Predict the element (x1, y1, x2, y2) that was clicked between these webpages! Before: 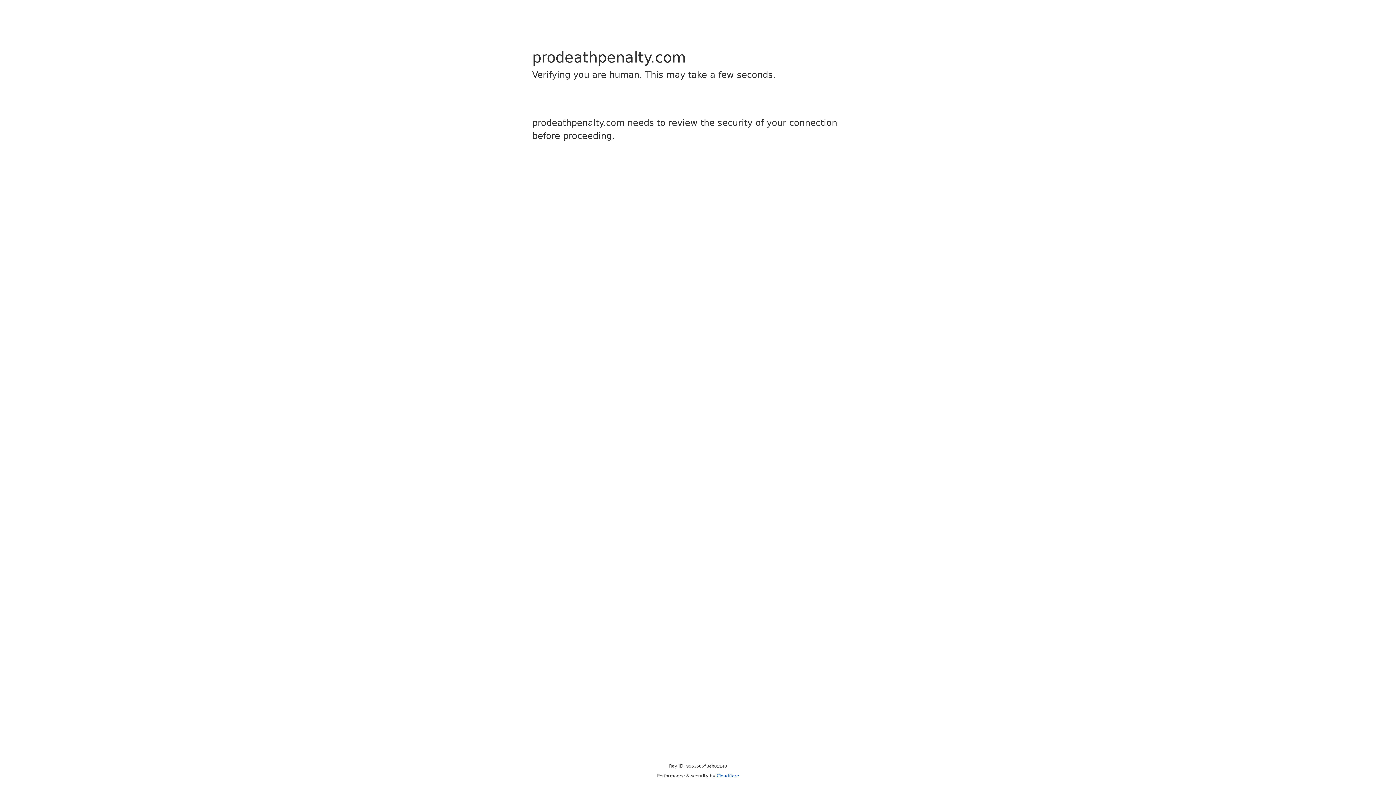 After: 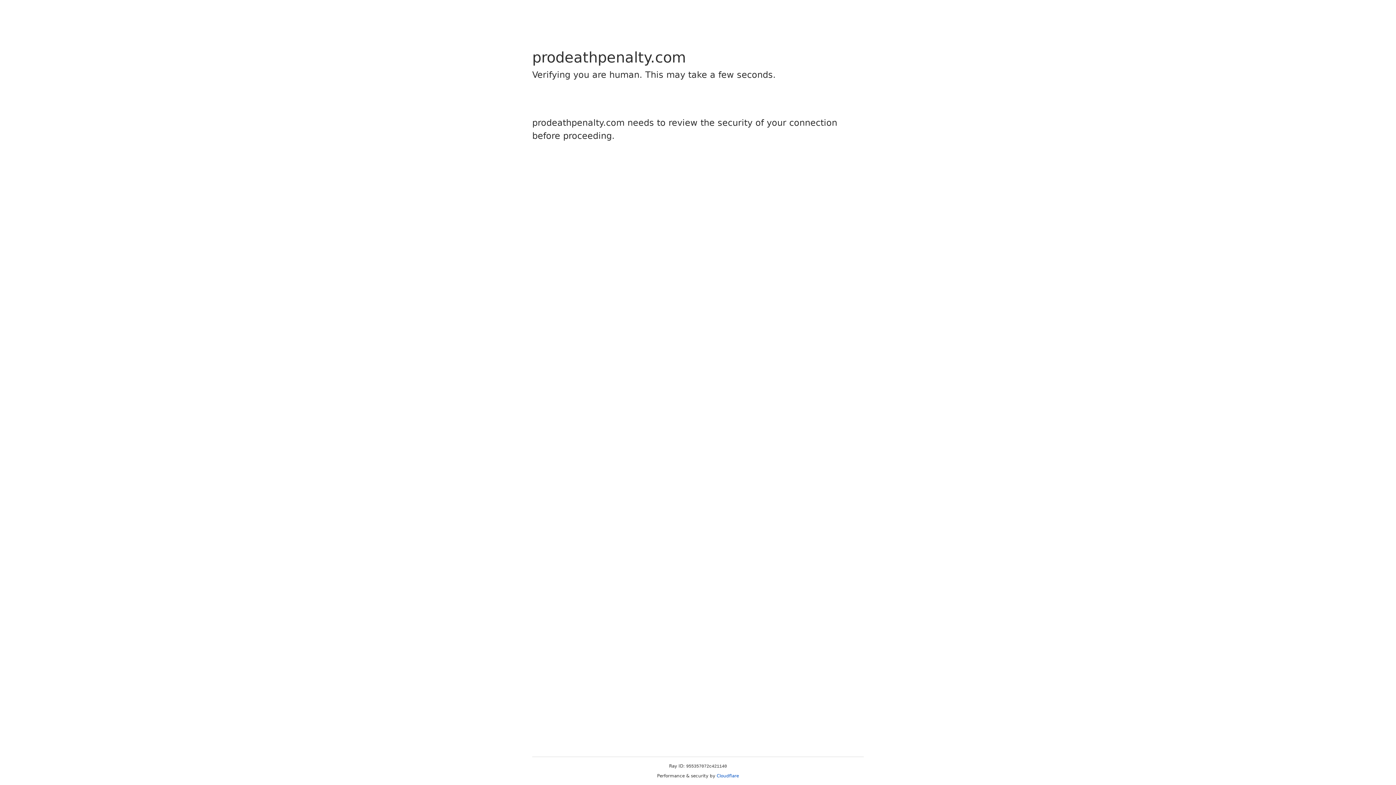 Action: label: Cloudflare bbox: (716, 773, 739, 778)